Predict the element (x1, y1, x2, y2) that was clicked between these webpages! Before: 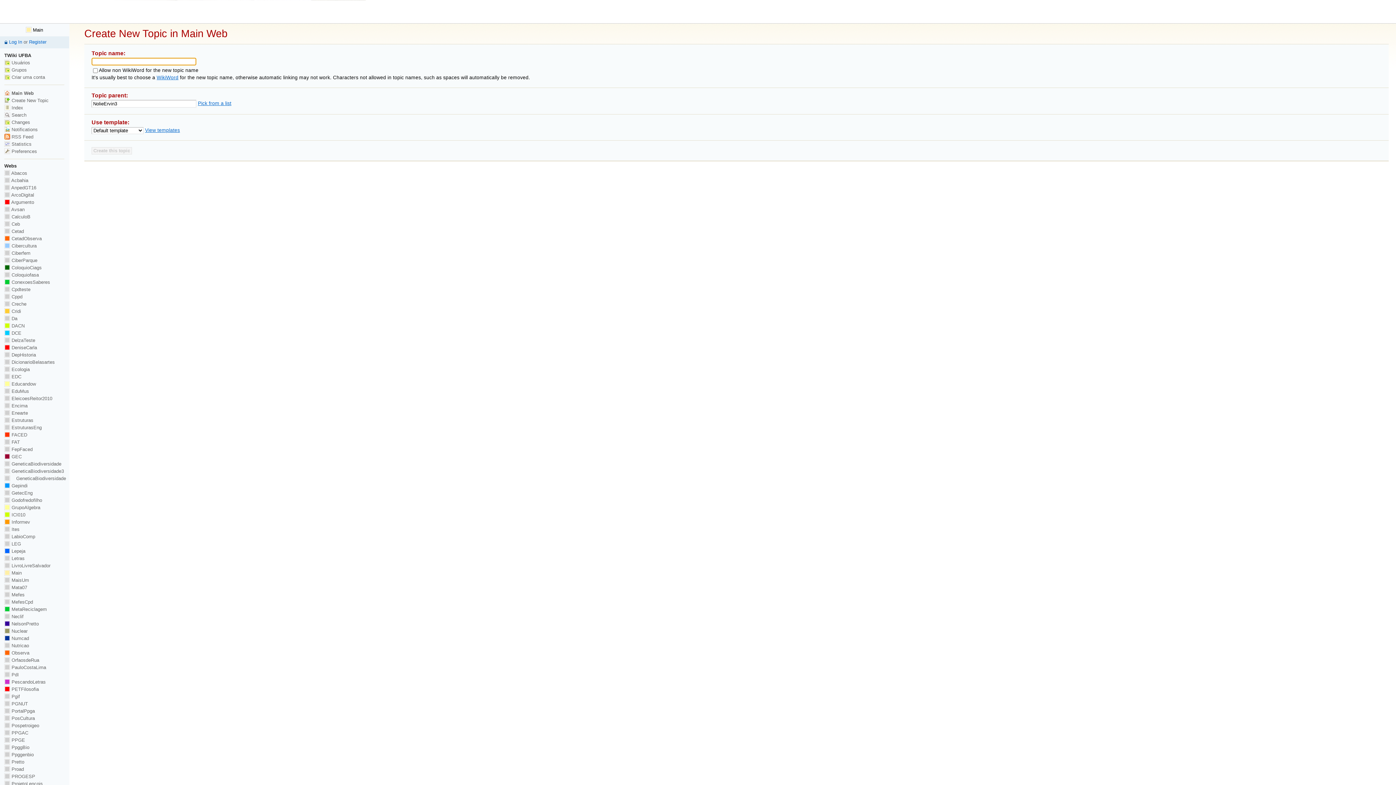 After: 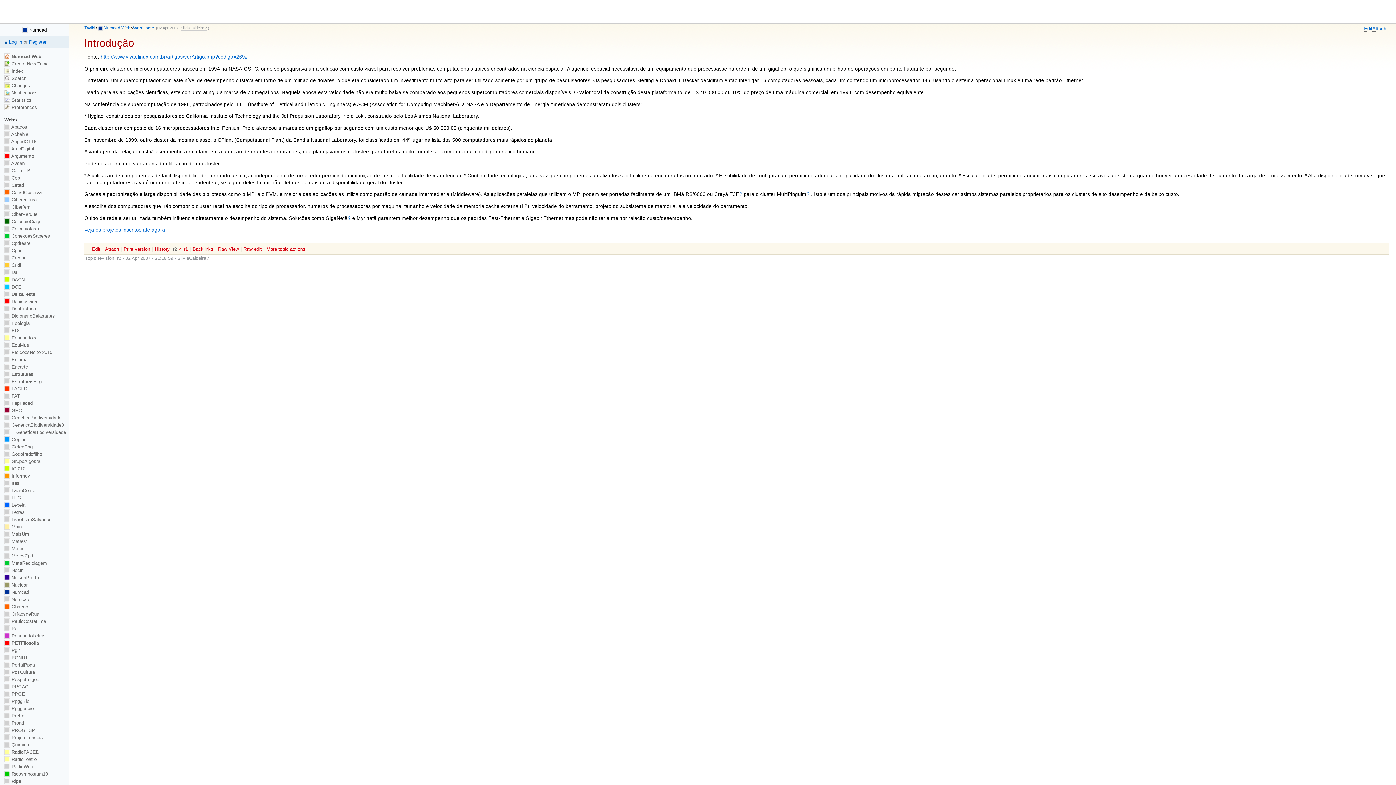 Action: label:  Numcad bbox: (4, 636, 29, 641)